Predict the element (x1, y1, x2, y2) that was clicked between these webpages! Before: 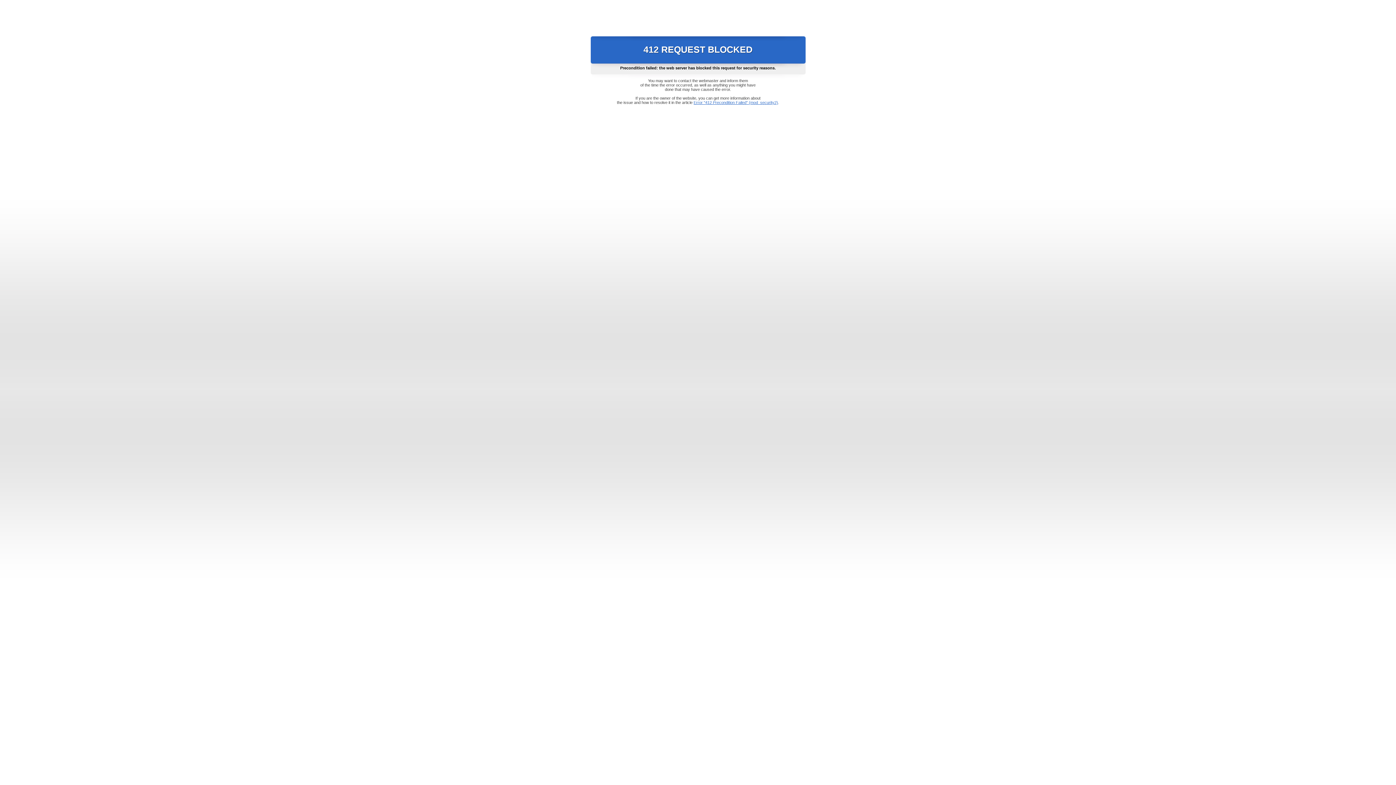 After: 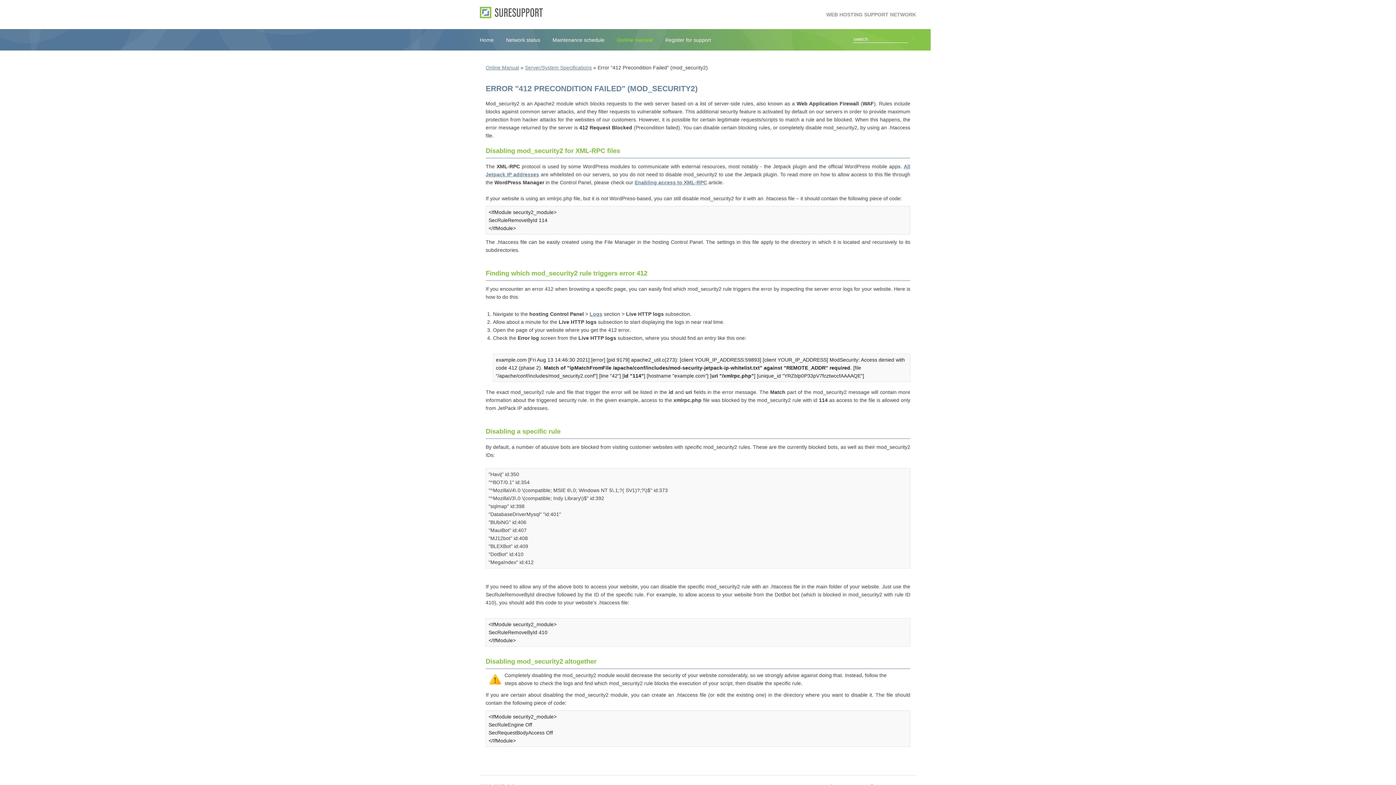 Action: label: Error "412 Precondition Failed" (mod_security2) bbox: (693, 100, 778, 104)